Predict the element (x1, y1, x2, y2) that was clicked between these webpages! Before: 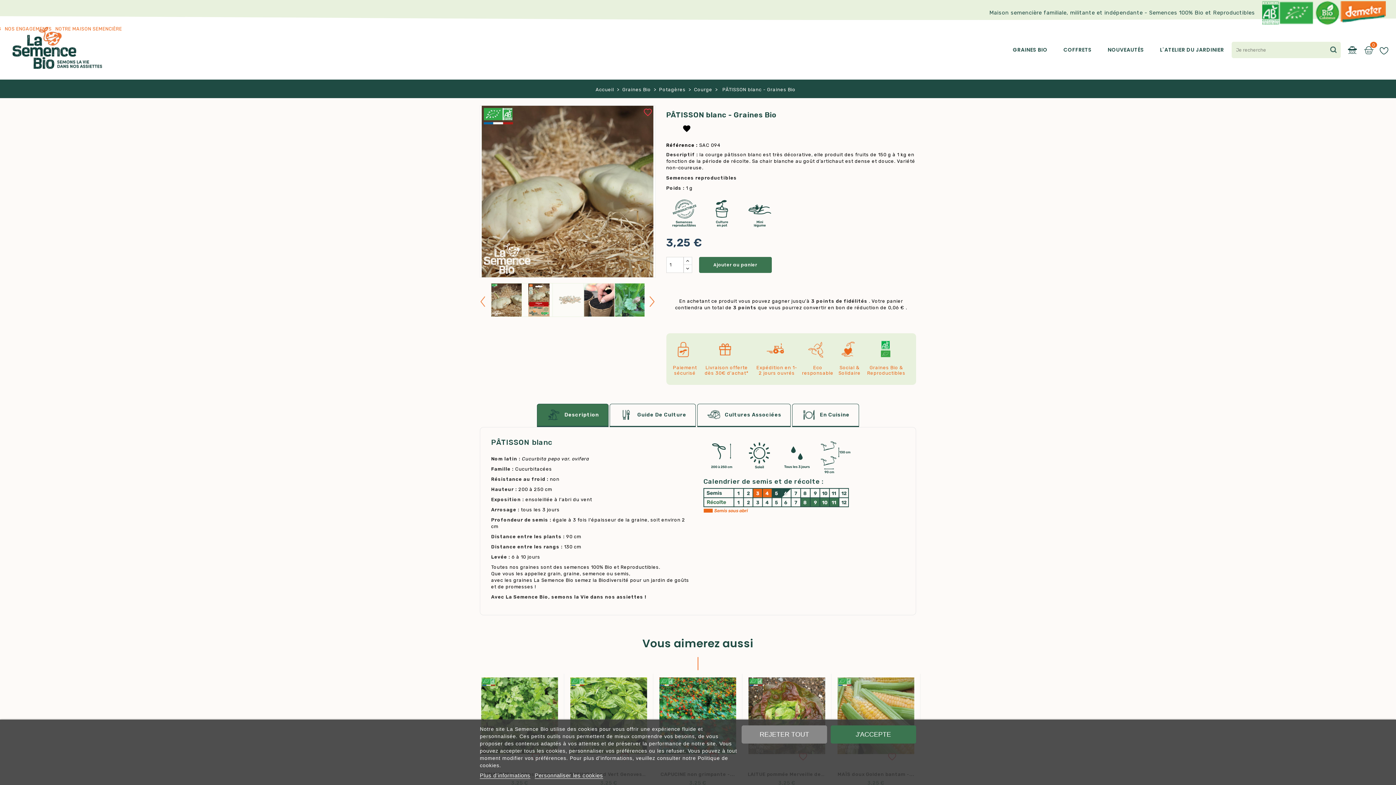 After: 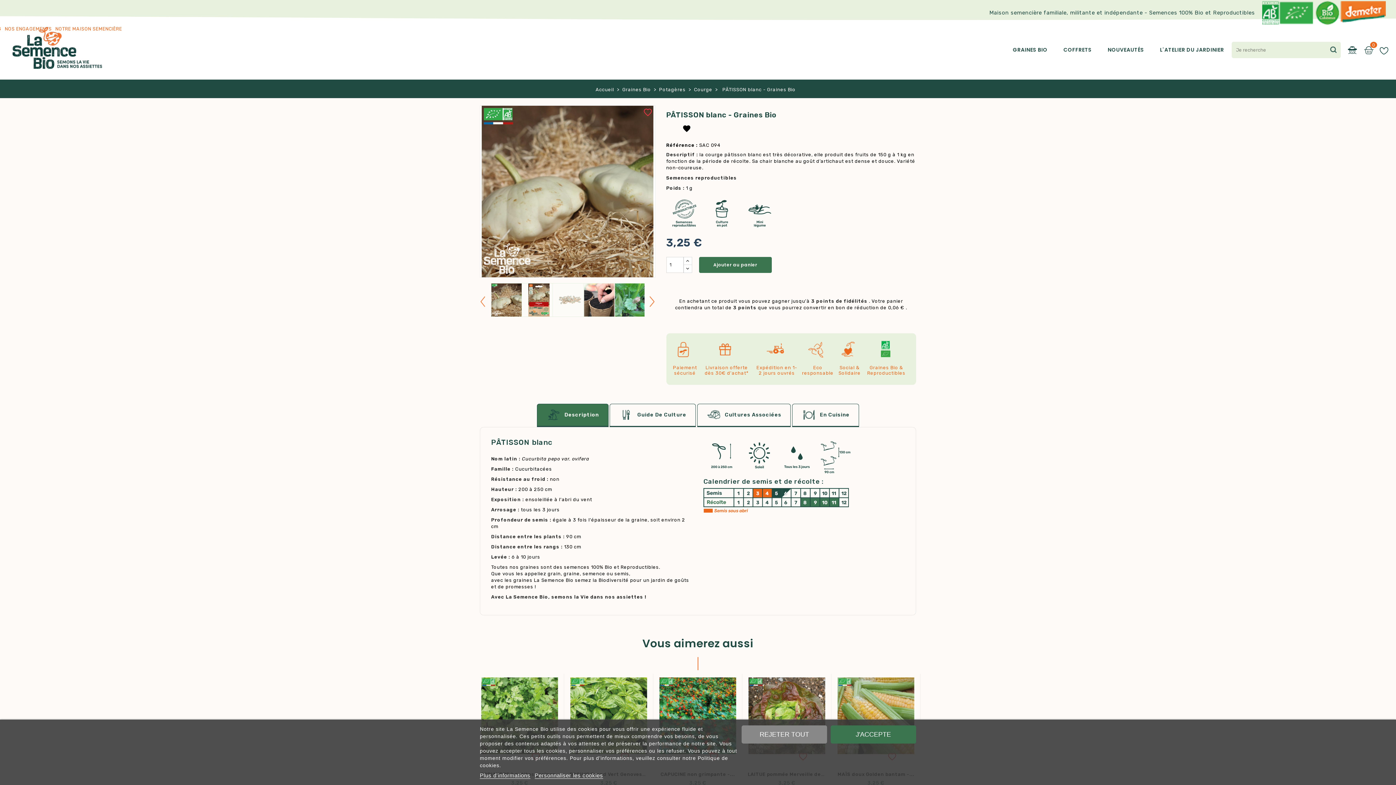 Action: label: Plus d'informations bbox: (480, 772, 530, 779)